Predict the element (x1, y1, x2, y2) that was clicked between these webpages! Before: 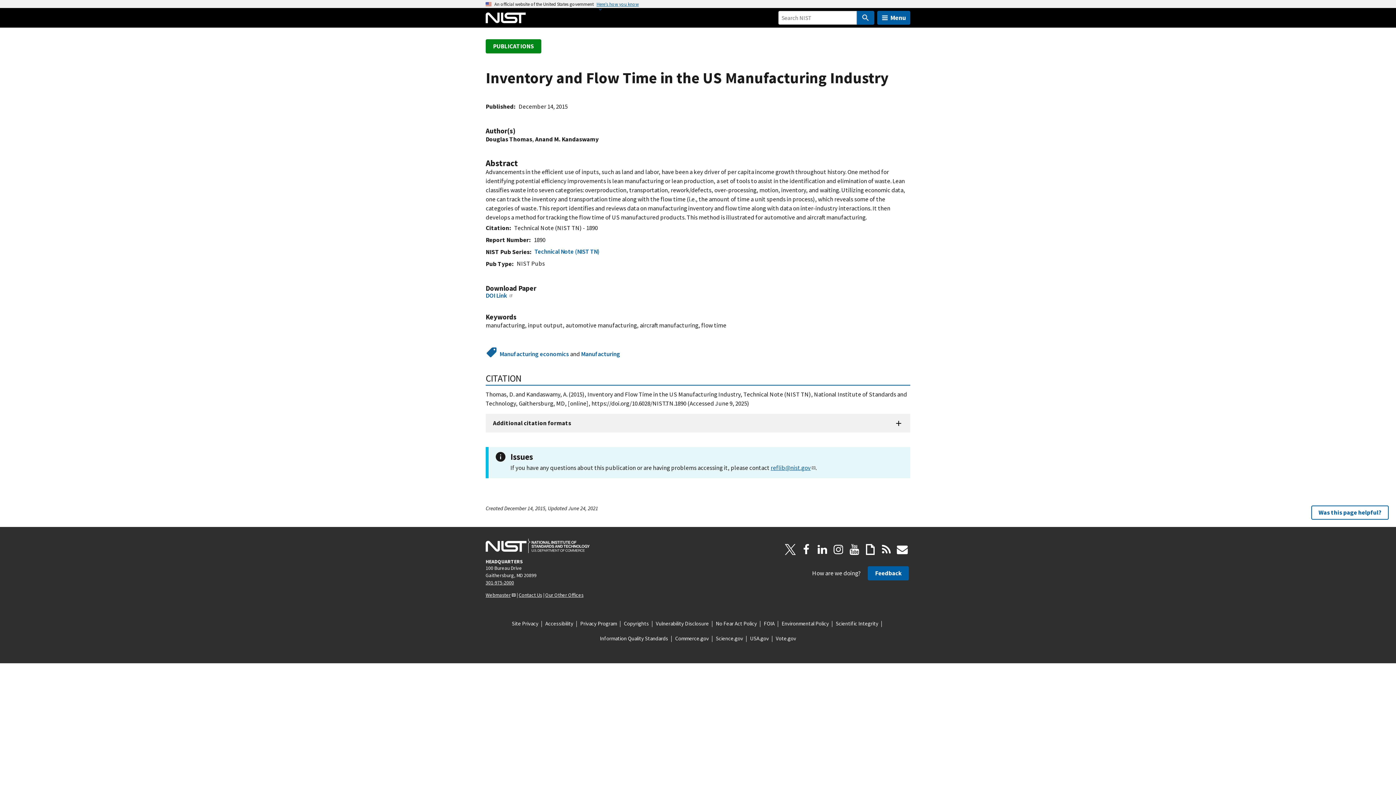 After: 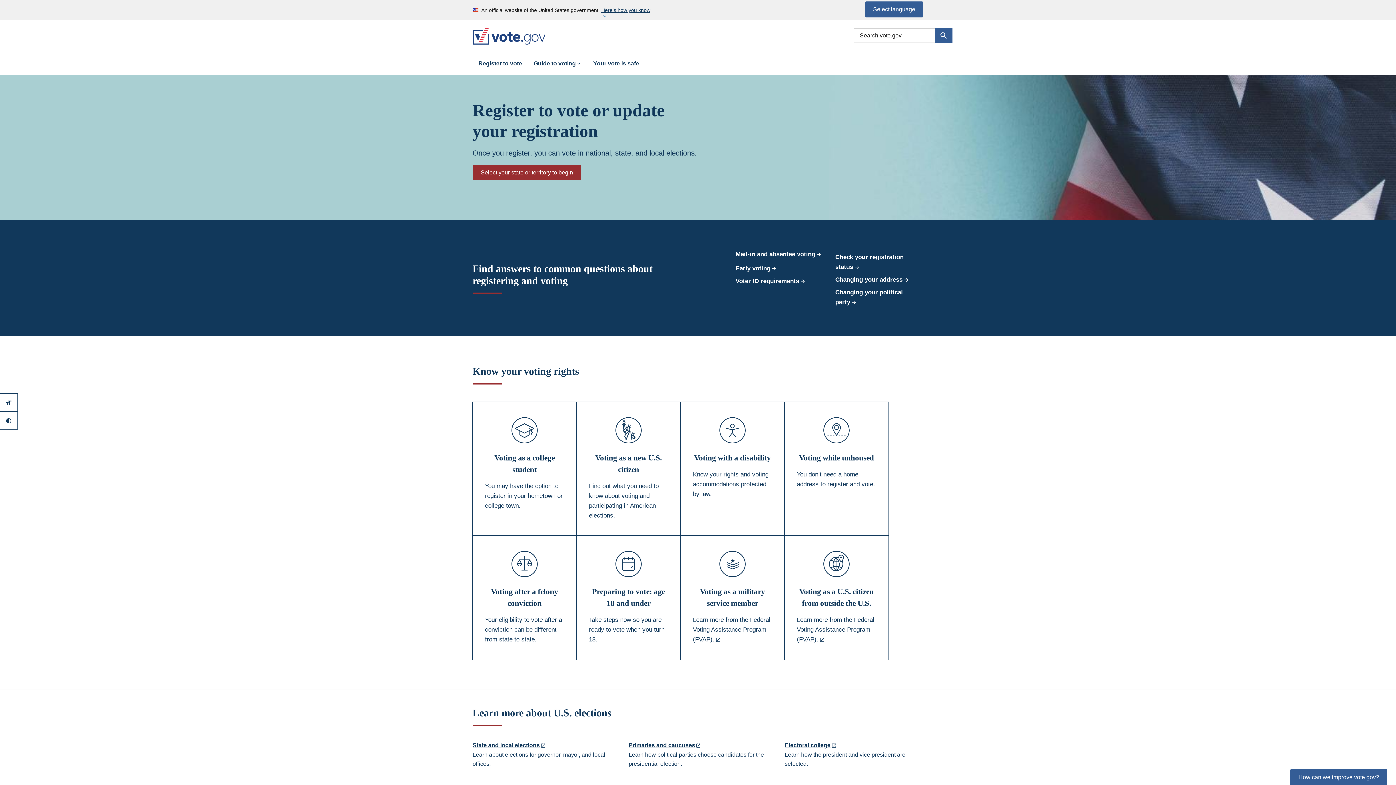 Action: label: Vote.gov bbox: (776, 634, 796, 642)